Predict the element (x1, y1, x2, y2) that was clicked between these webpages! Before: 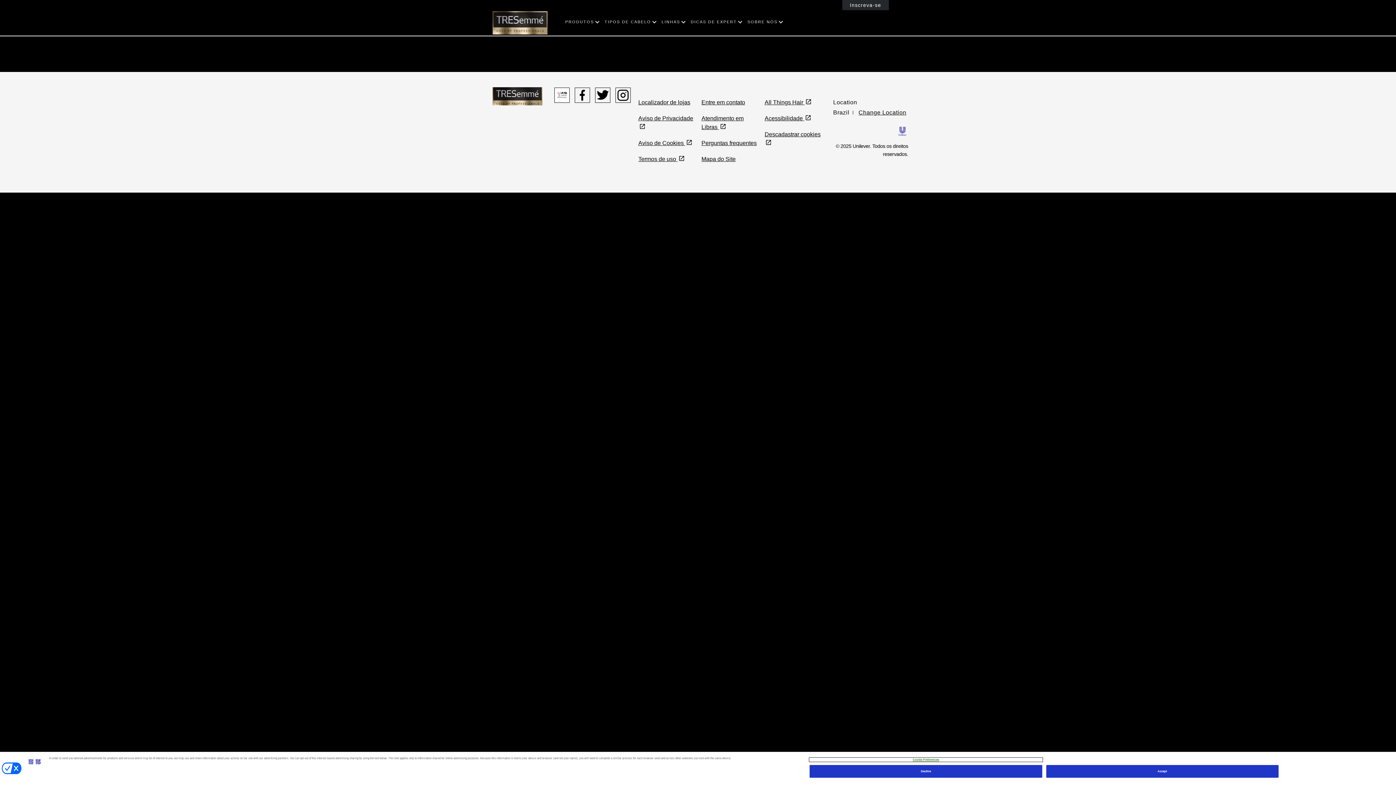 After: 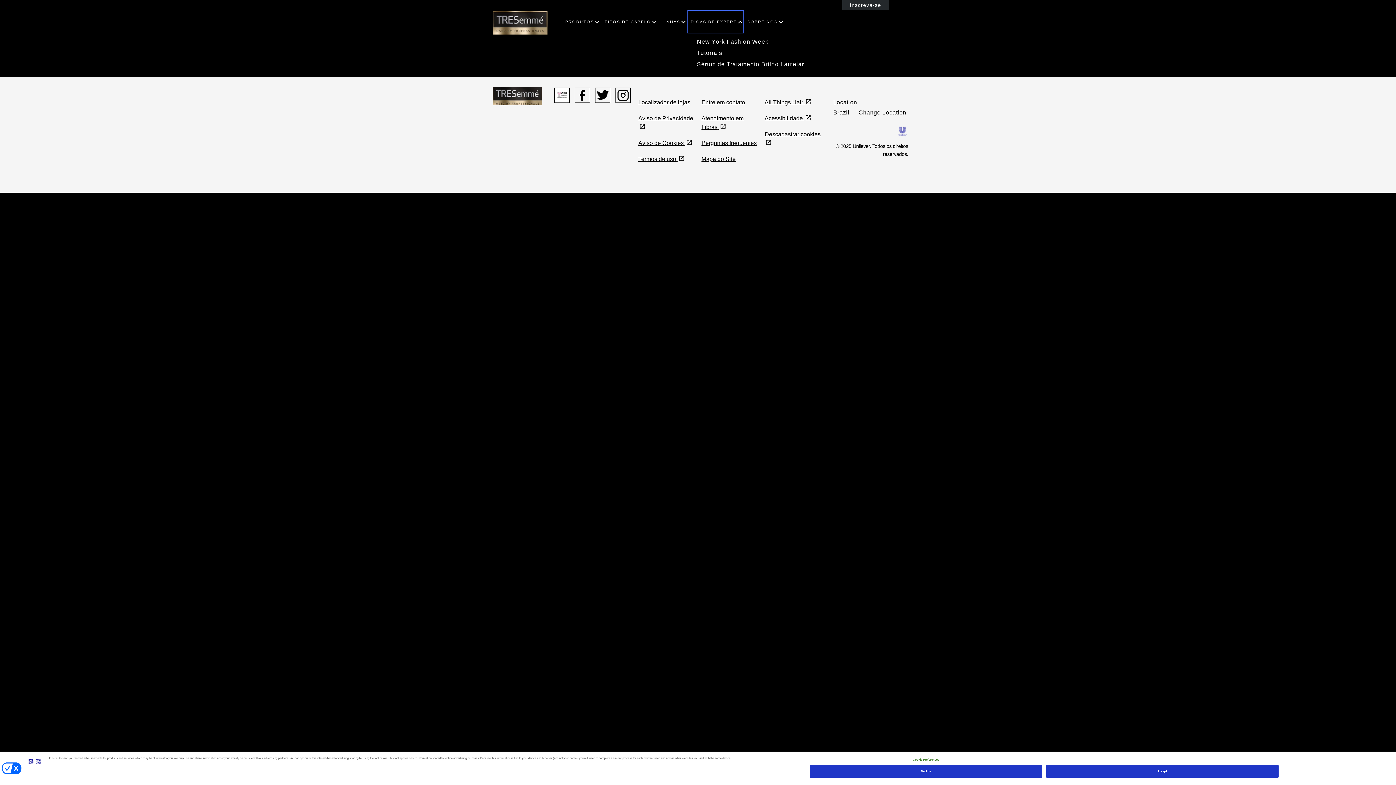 Action: bbox: (687, 10, 744, 33) label: DICAS DE EXPERT